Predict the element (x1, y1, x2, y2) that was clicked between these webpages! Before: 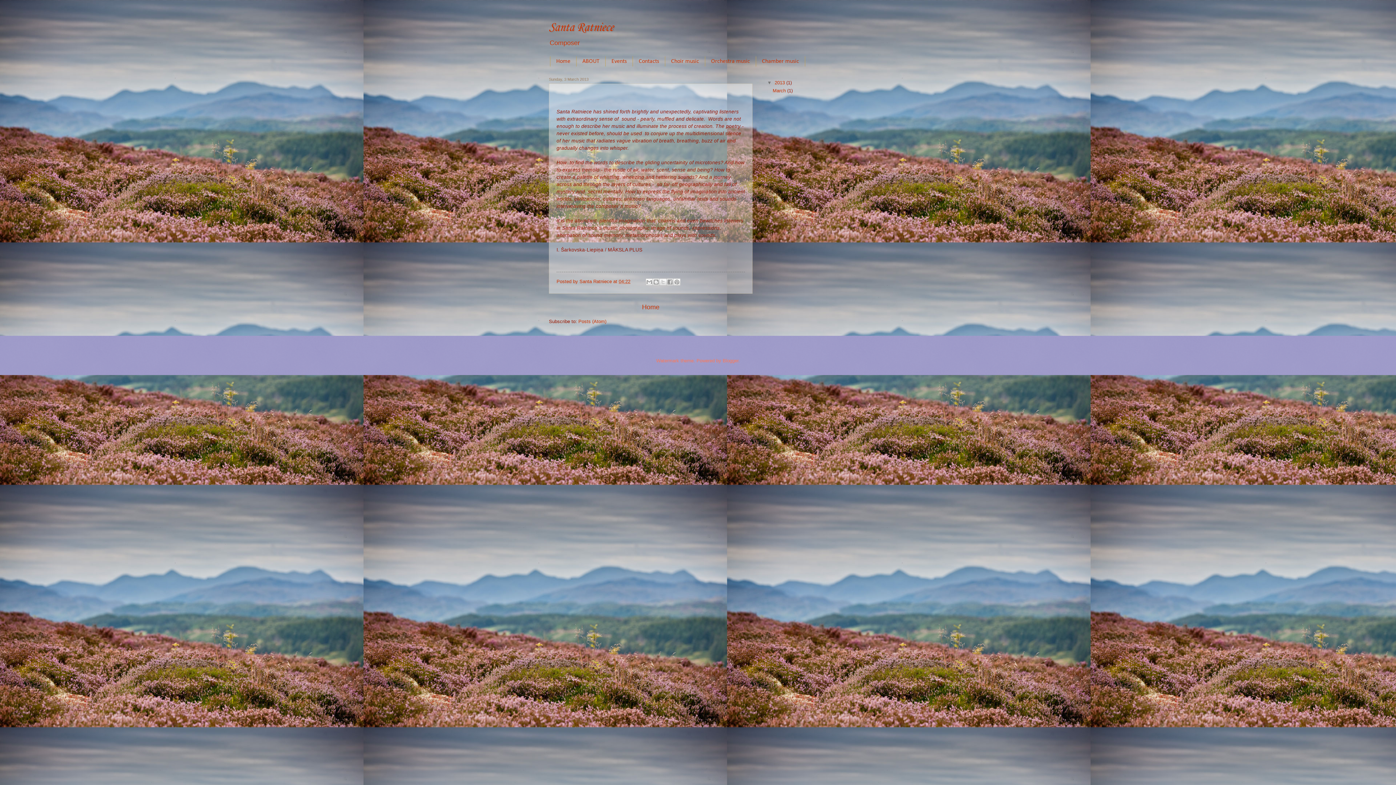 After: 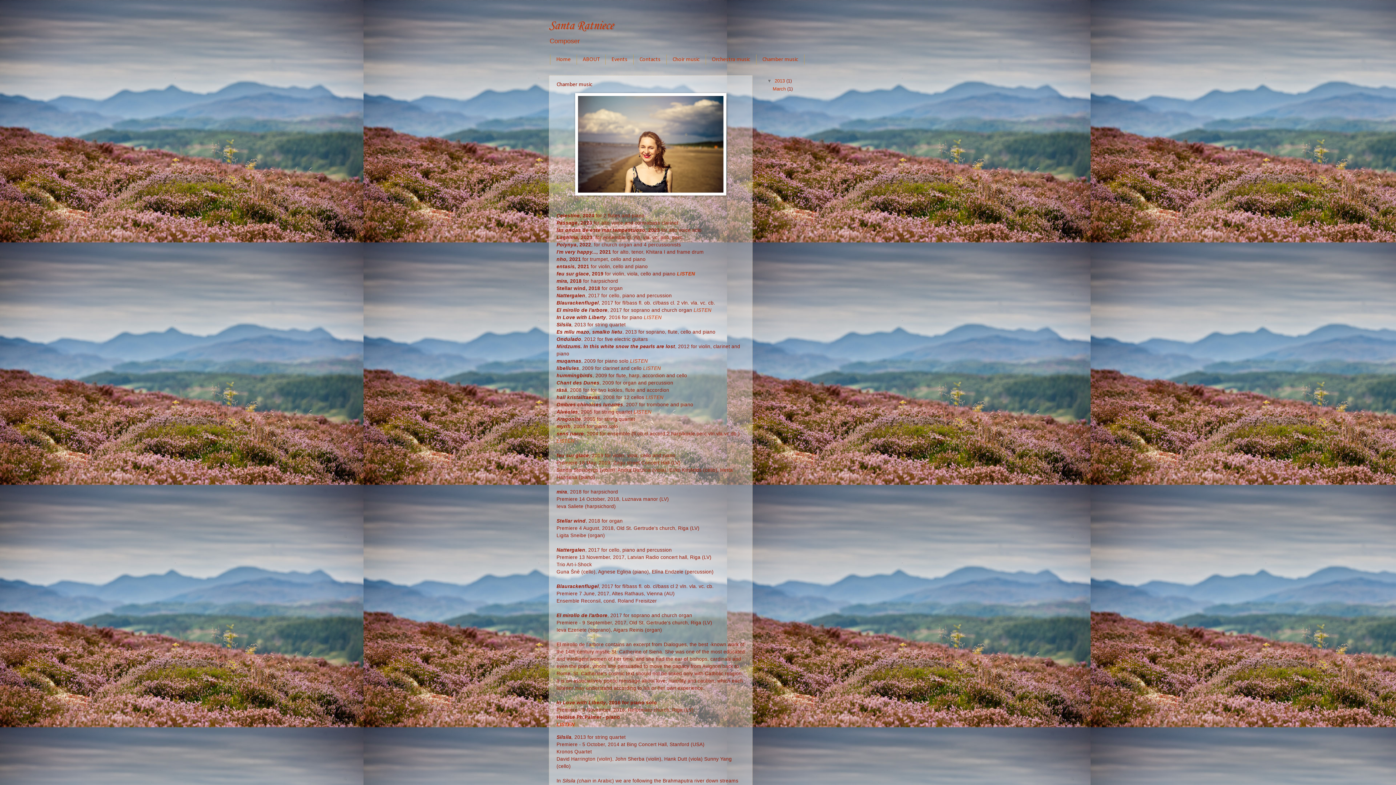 Action: bbox: (756, 56, 805, 66) label: Chamber music